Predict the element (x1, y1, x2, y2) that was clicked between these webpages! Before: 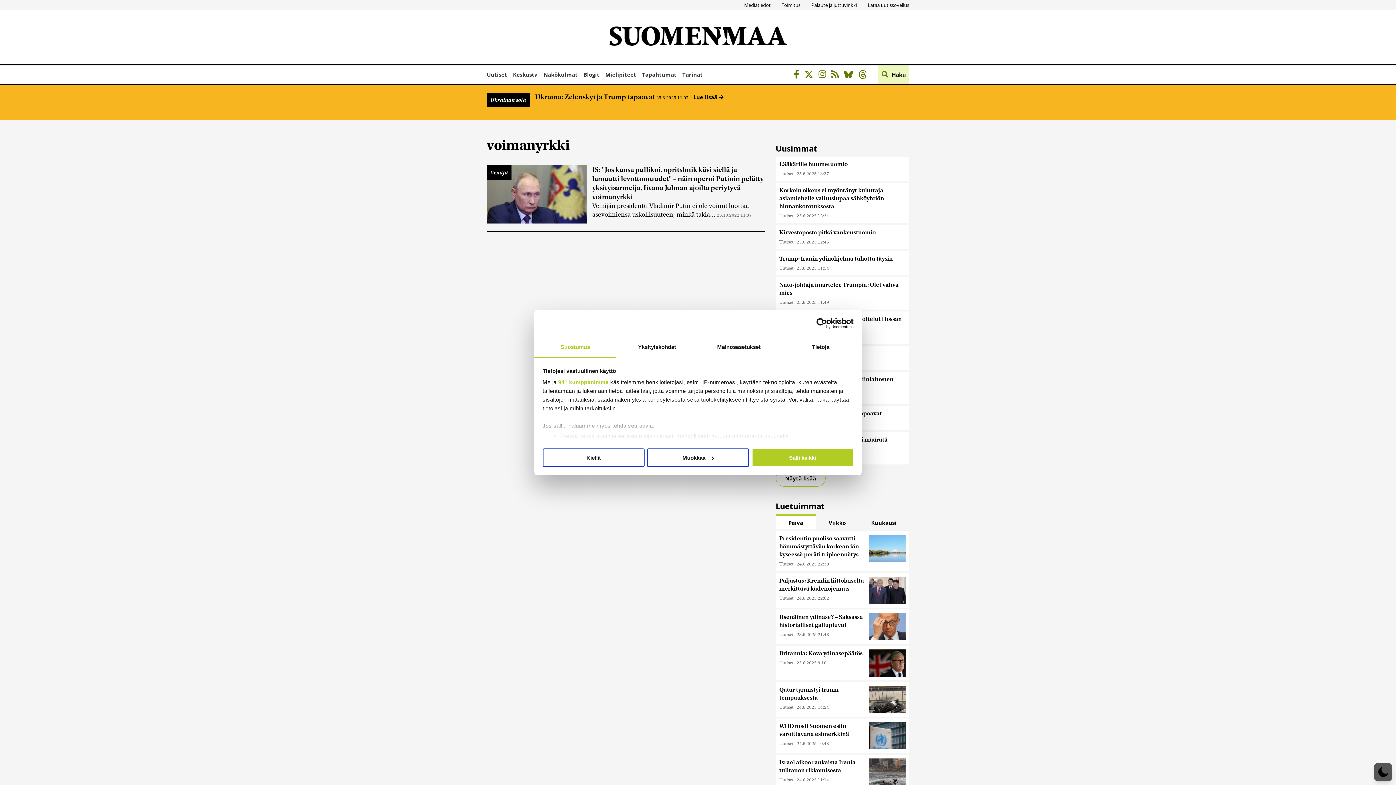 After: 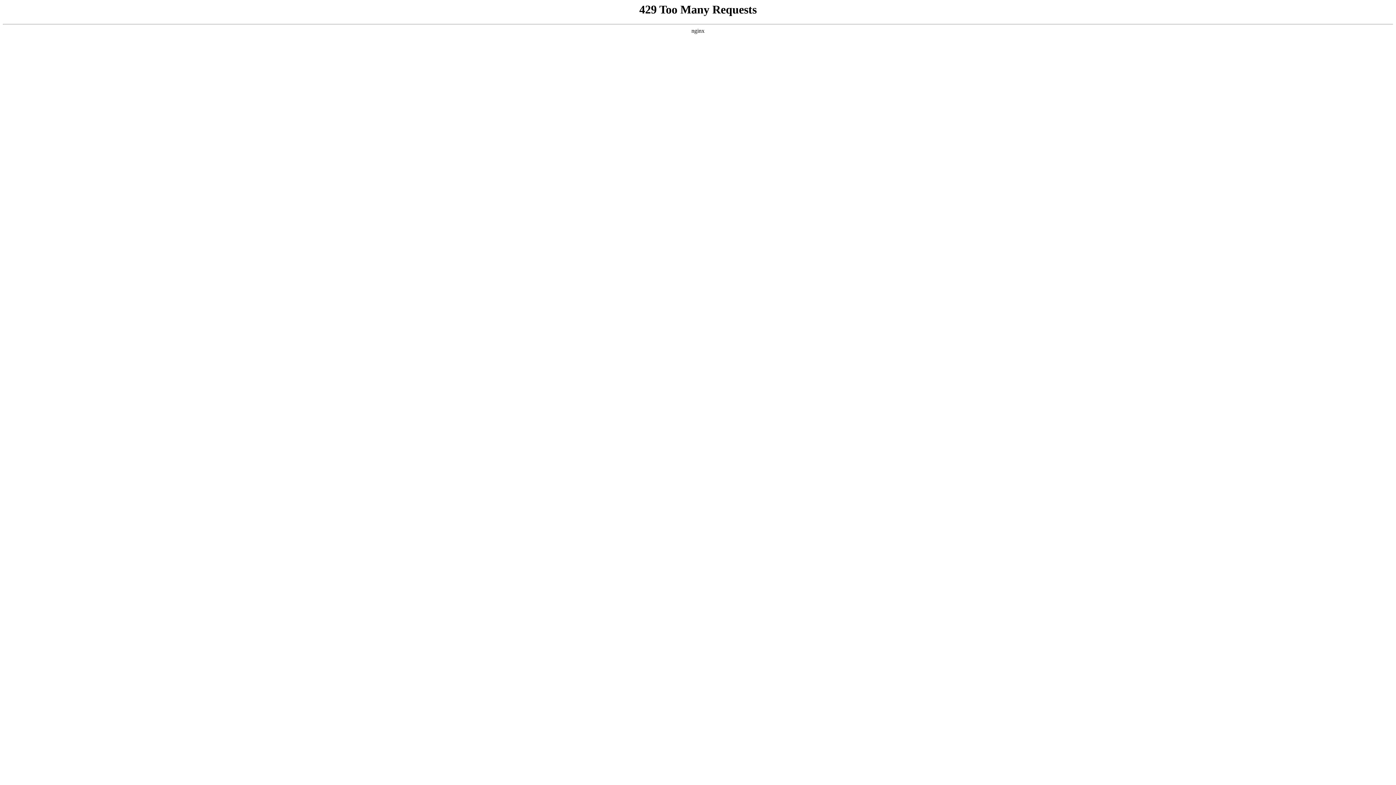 Action: label: Toimitus bbox: (781, 1, 800, 8)